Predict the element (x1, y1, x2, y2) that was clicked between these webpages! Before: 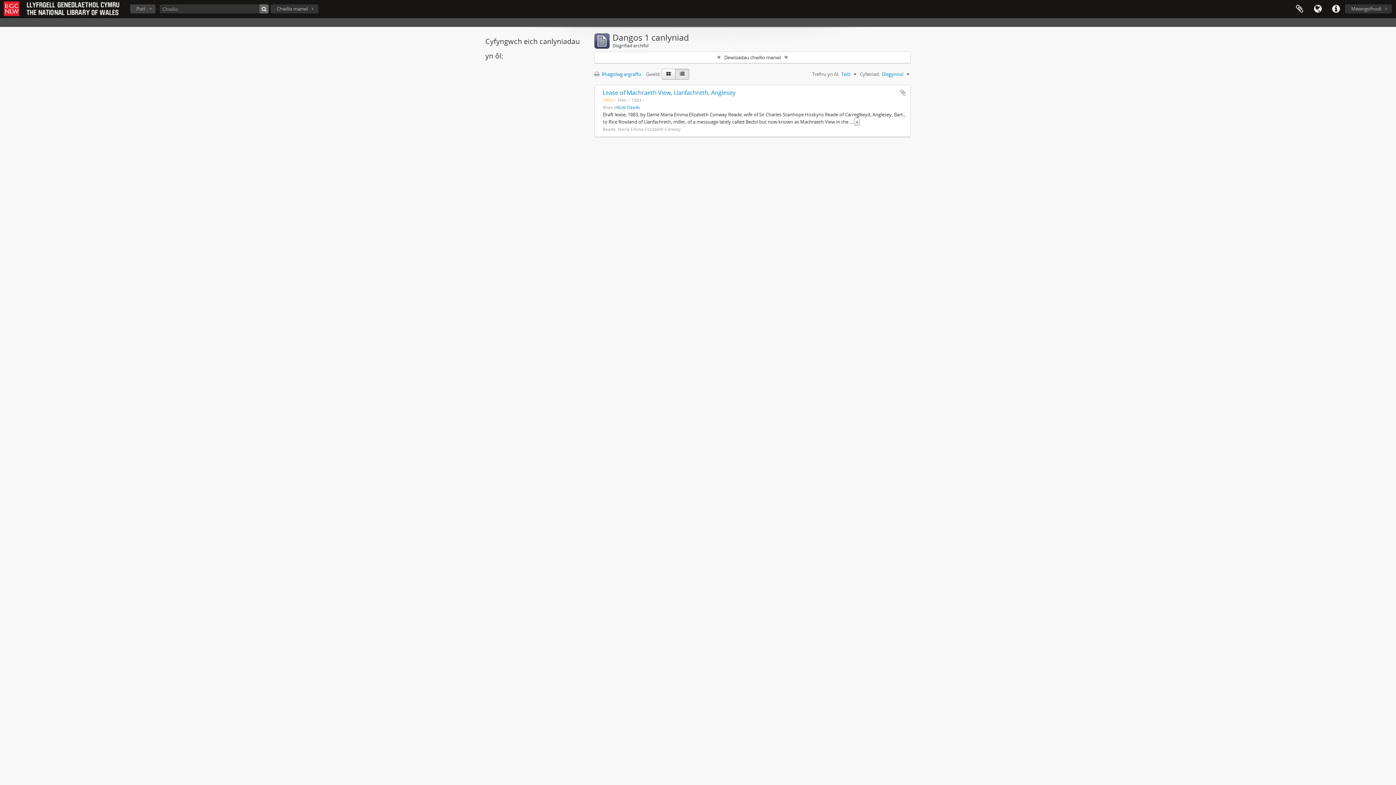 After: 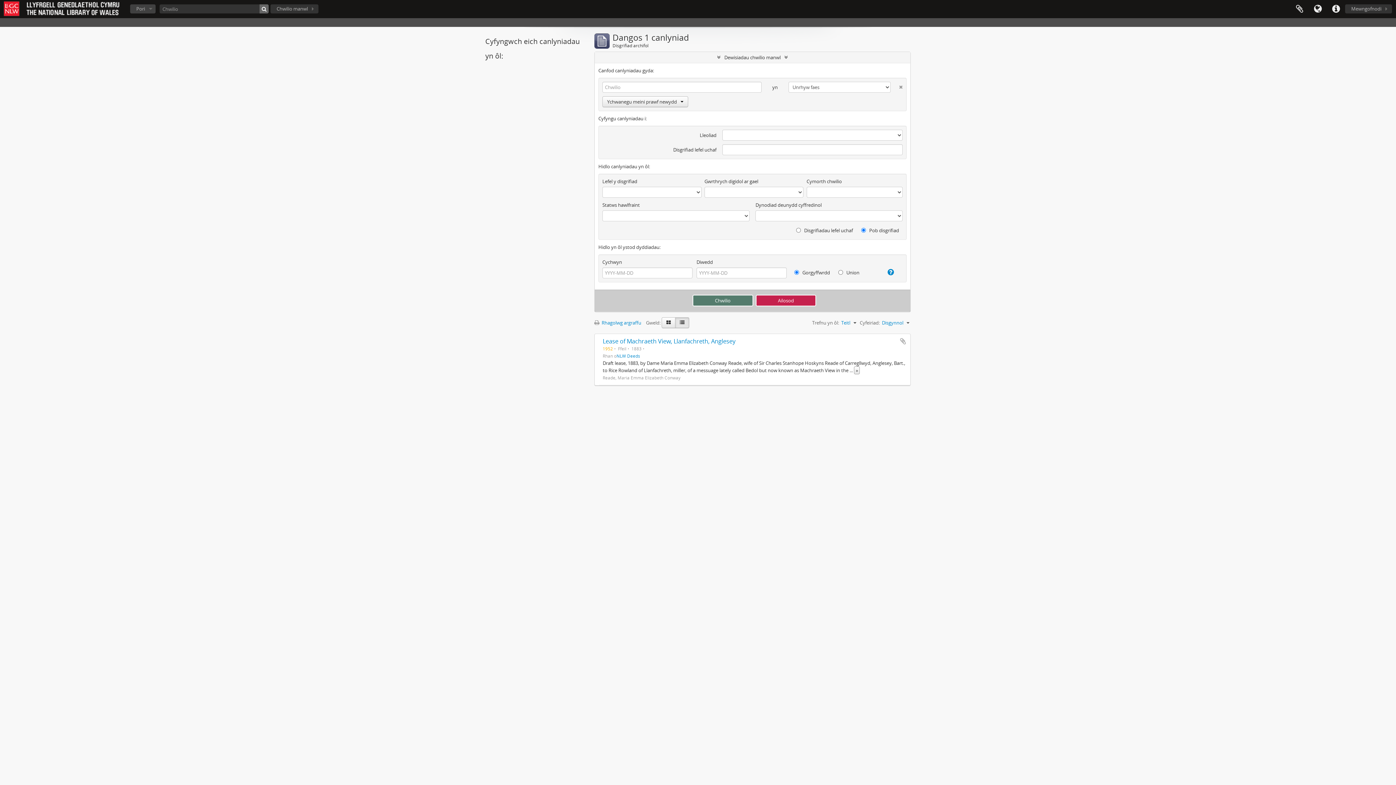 Action: label: Dewisiadau chwilio manwl bbox: (594, 52, 910, 62)